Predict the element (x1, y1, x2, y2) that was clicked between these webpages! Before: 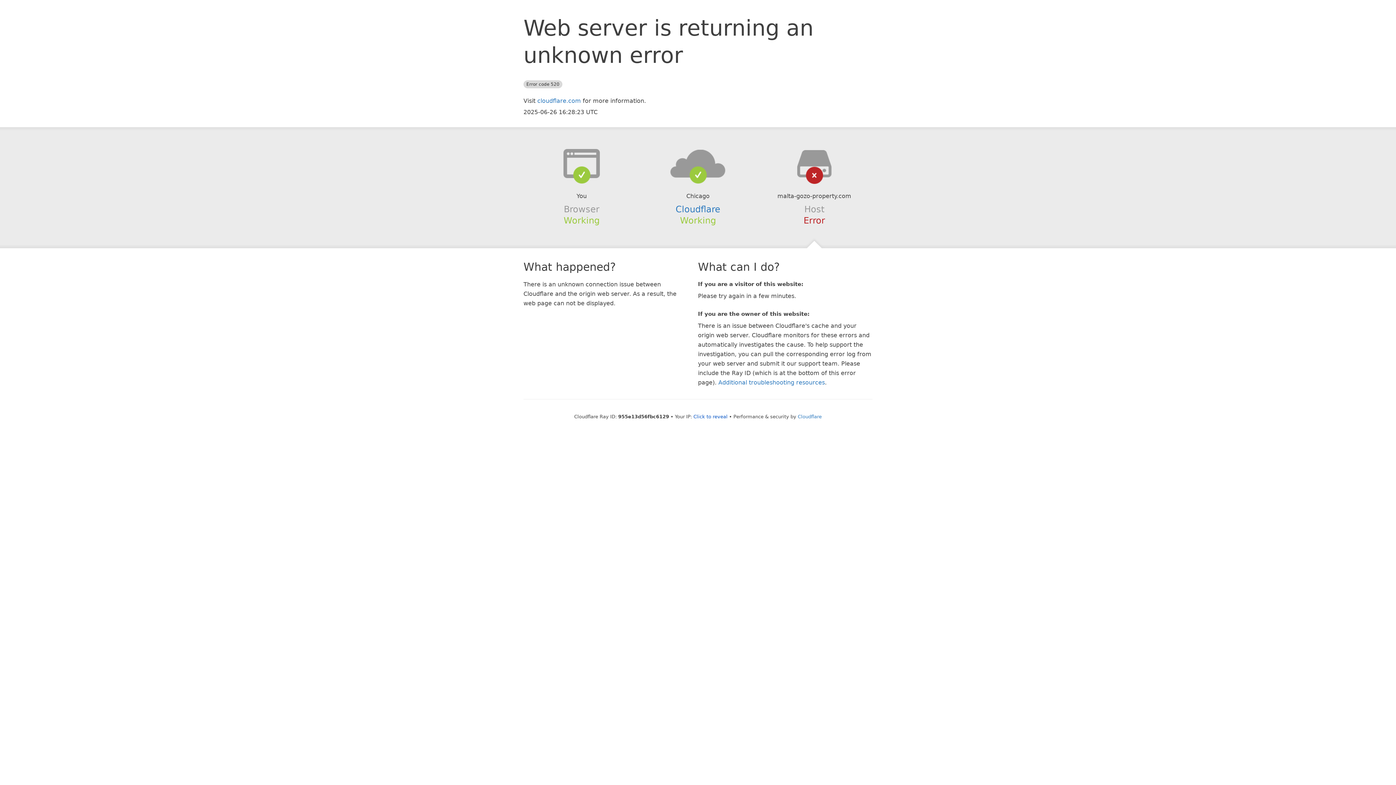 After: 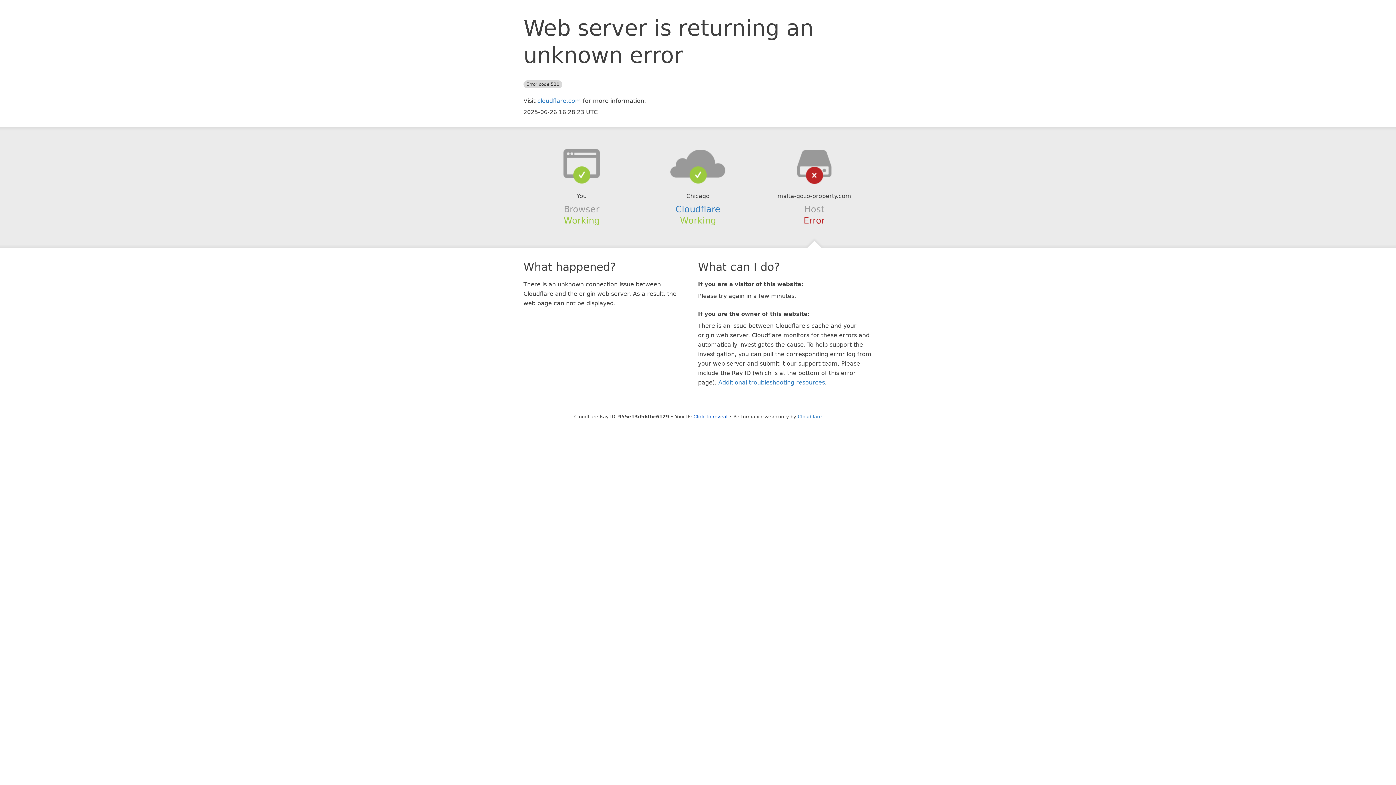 Action: bbox: (639, 148, 756, 178)